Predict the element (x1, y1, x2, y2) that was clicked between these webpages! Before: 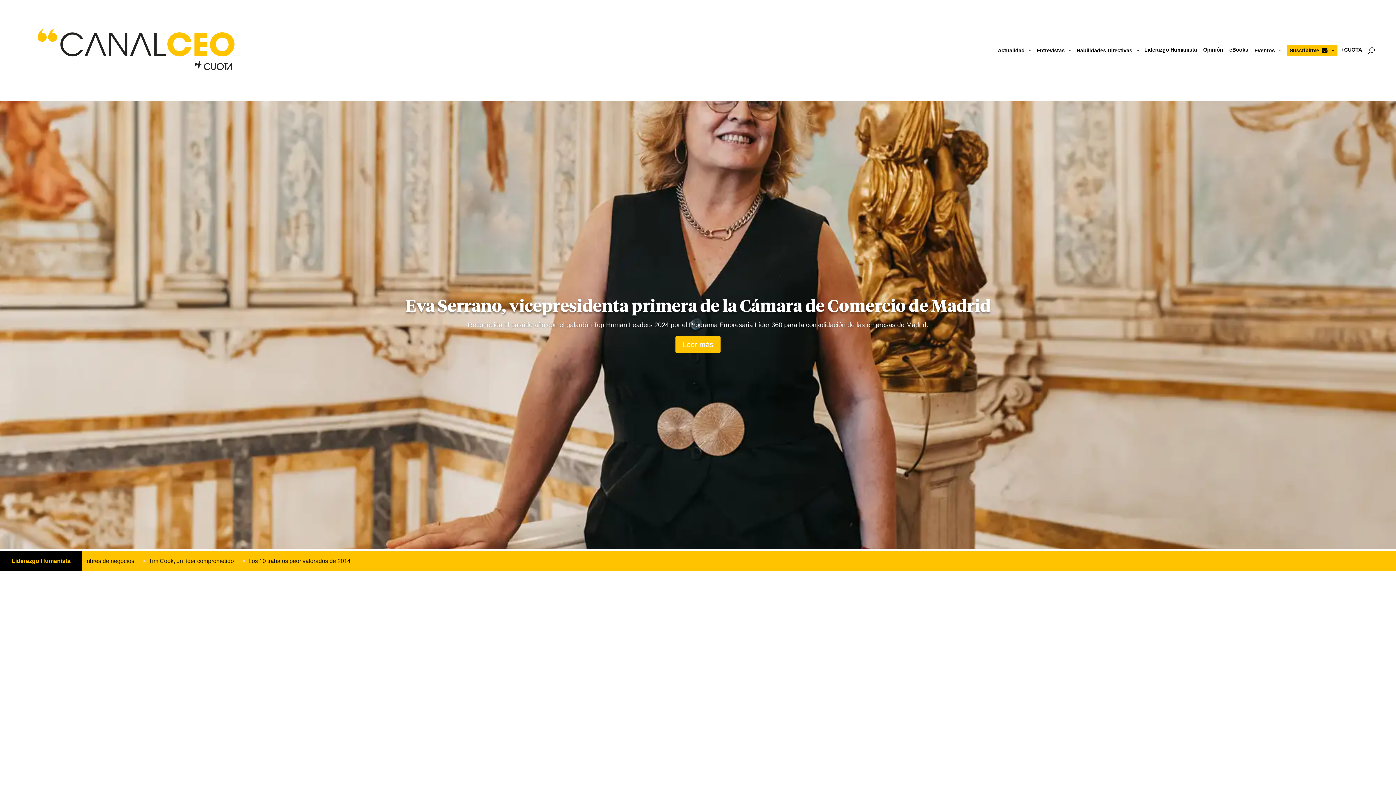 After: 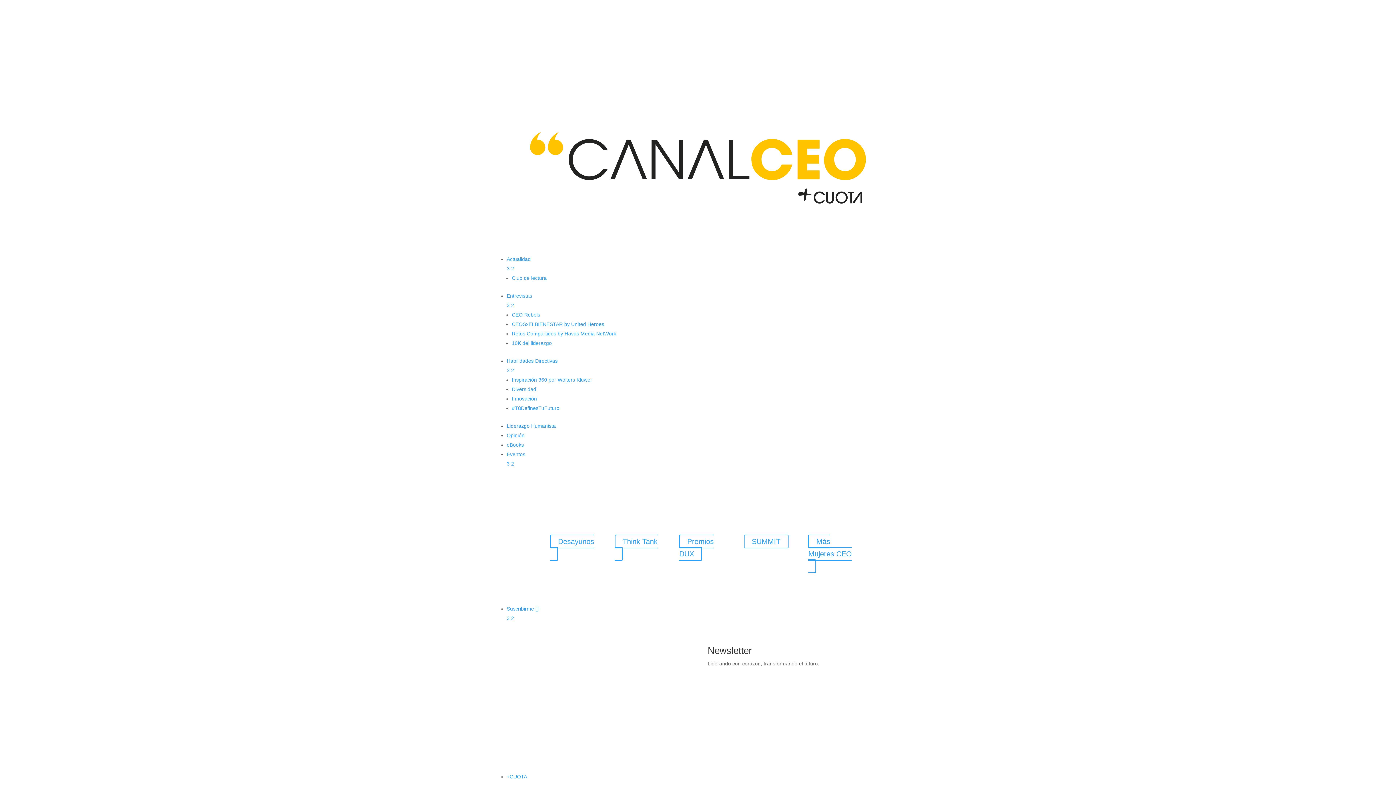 Action: bbox: (1229, 46, 1251, 52) label: eBooks